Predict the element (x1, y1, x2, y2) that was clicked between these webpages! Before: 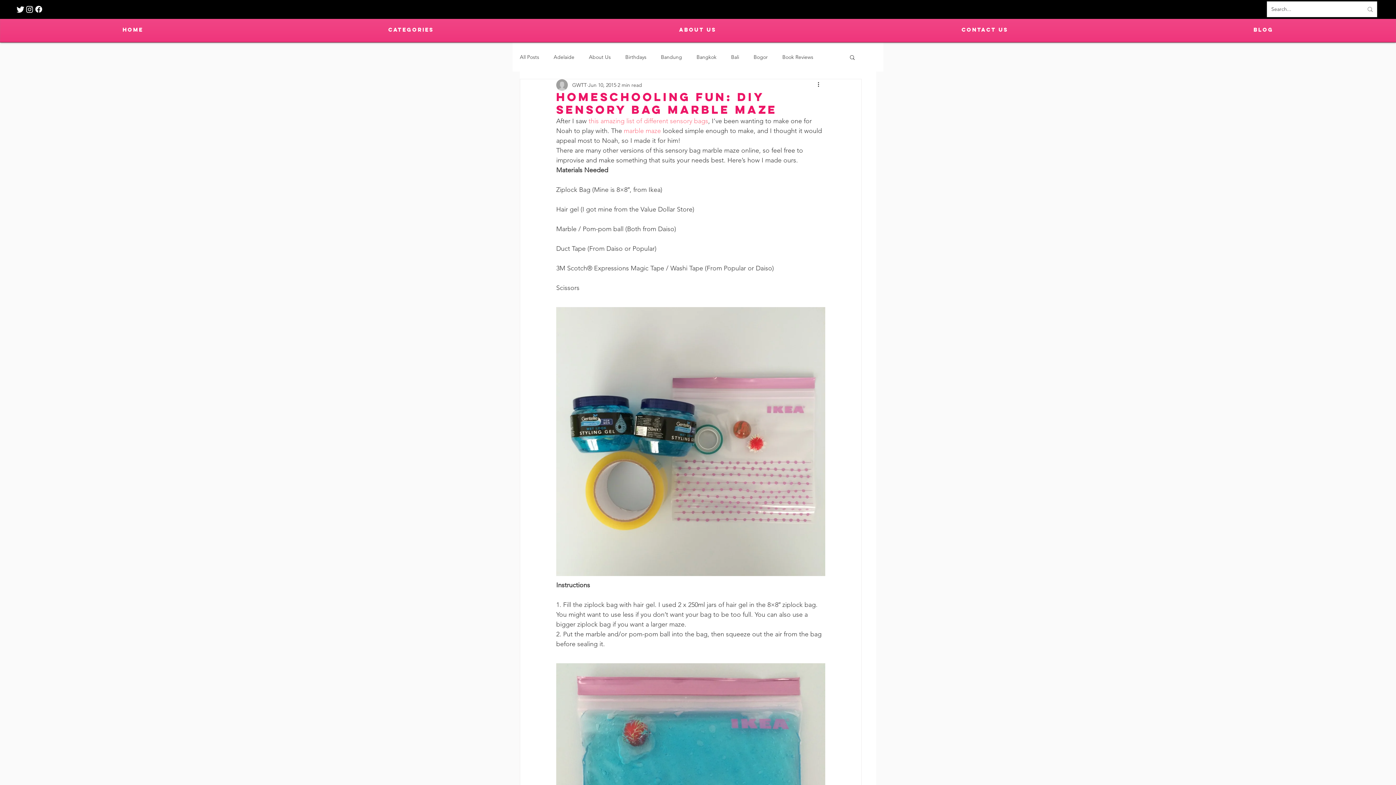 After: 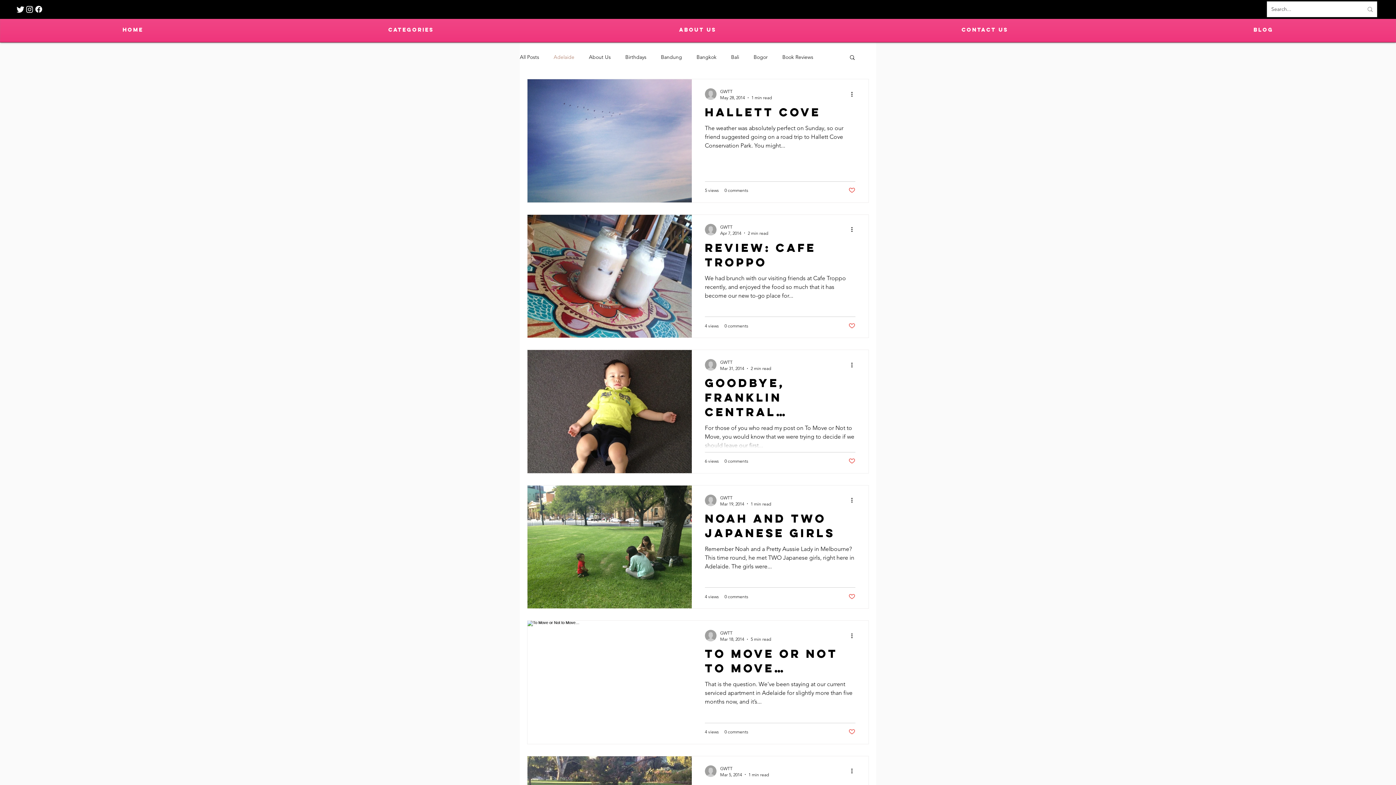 Action: bbox: (553, 53, 574, 60) label: Adelaide